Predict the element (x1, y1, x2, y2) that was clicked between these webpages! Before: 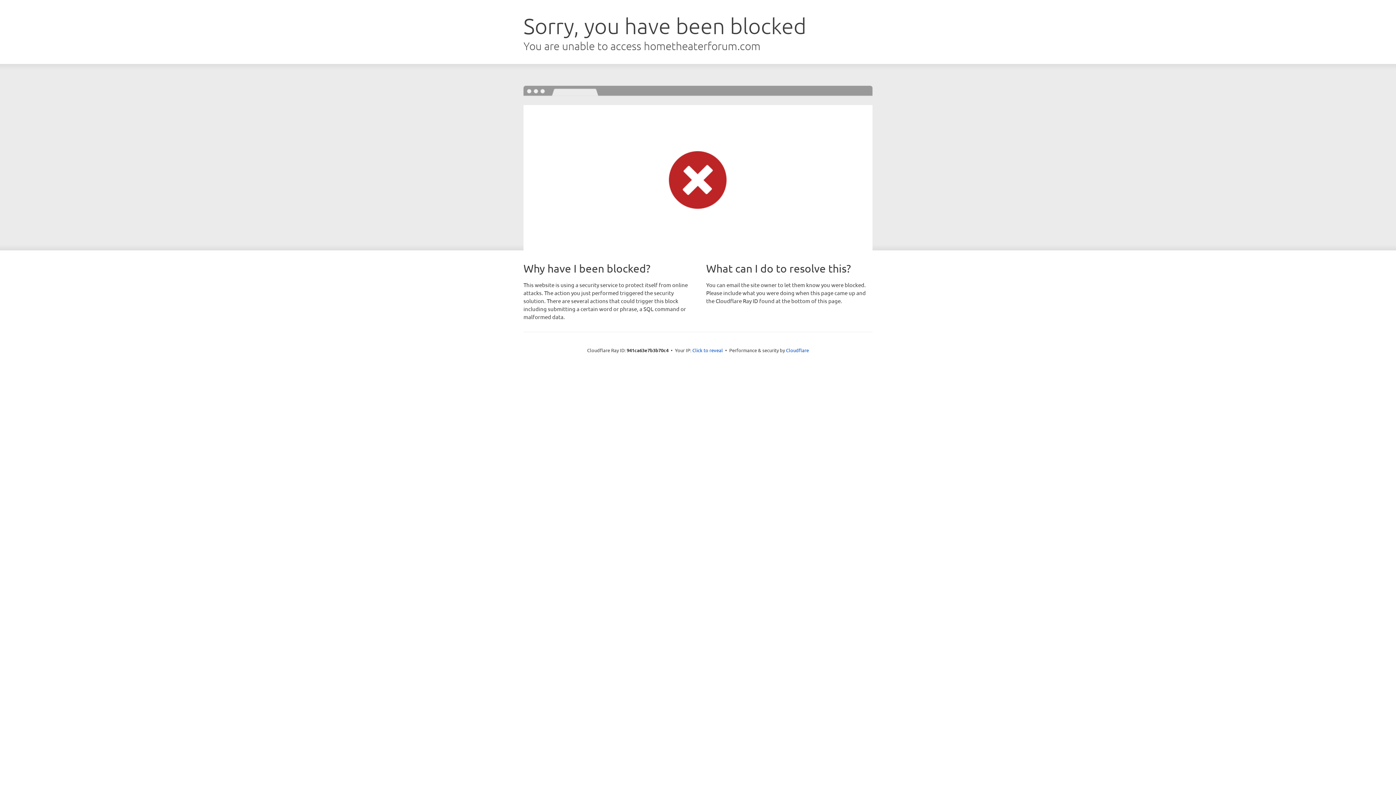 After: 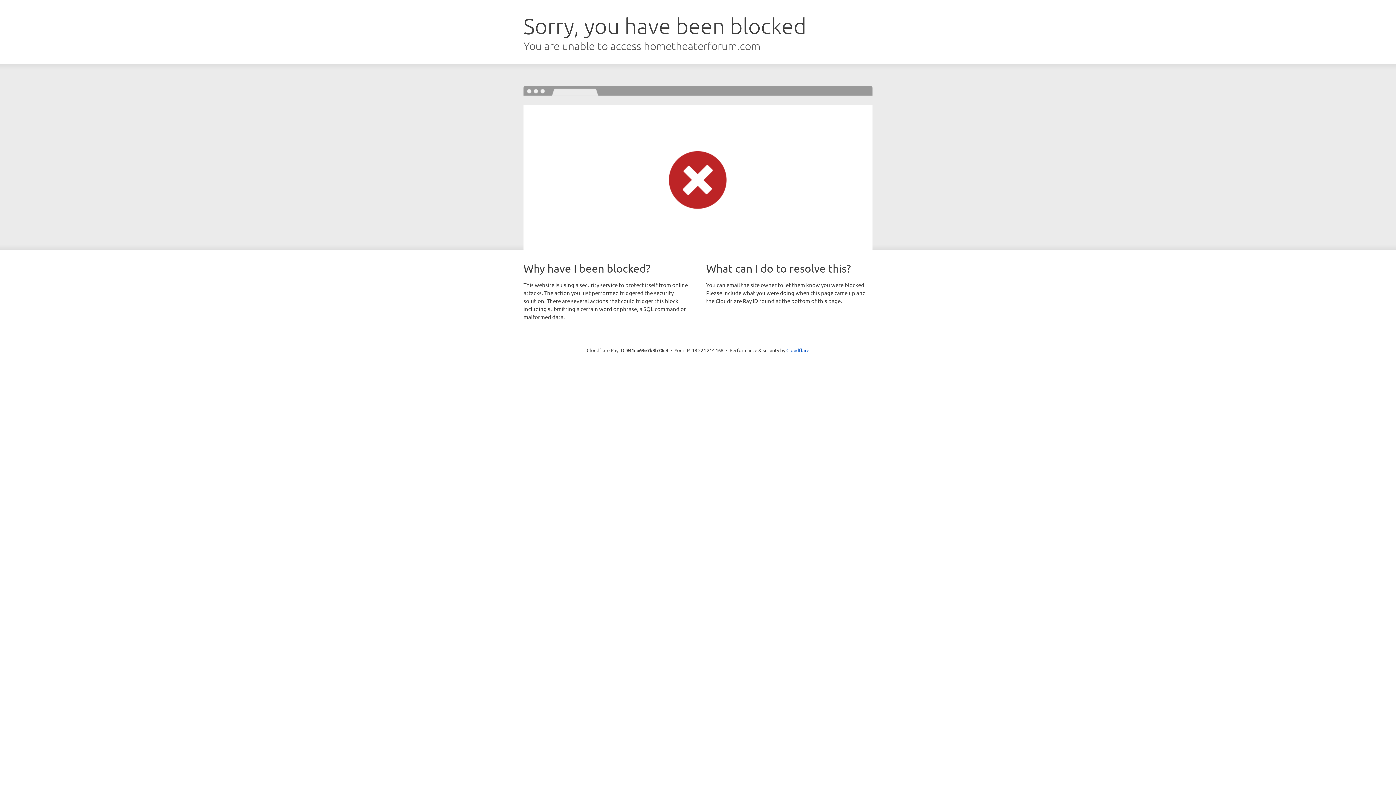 Action: bbox: (692, 346, 723, 353) label: Click to reveal